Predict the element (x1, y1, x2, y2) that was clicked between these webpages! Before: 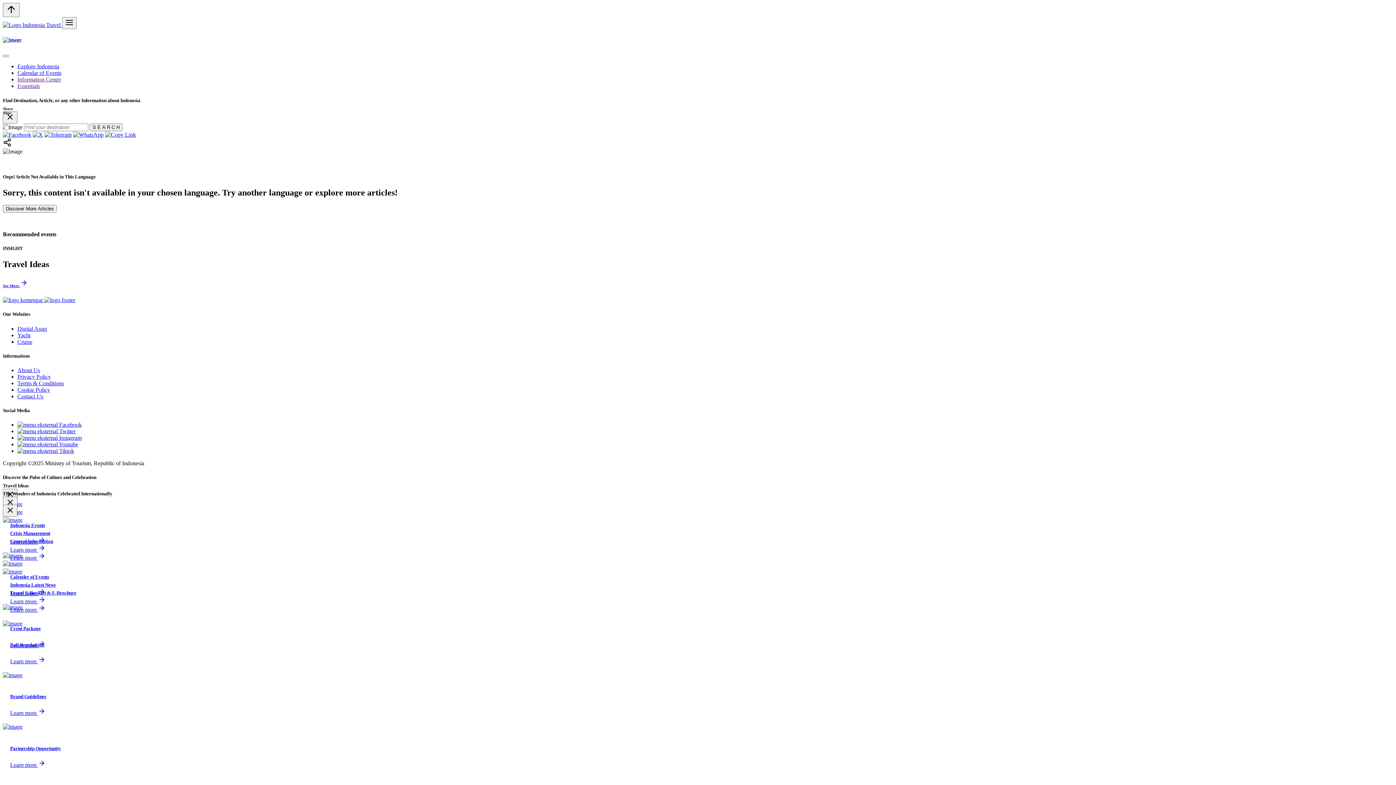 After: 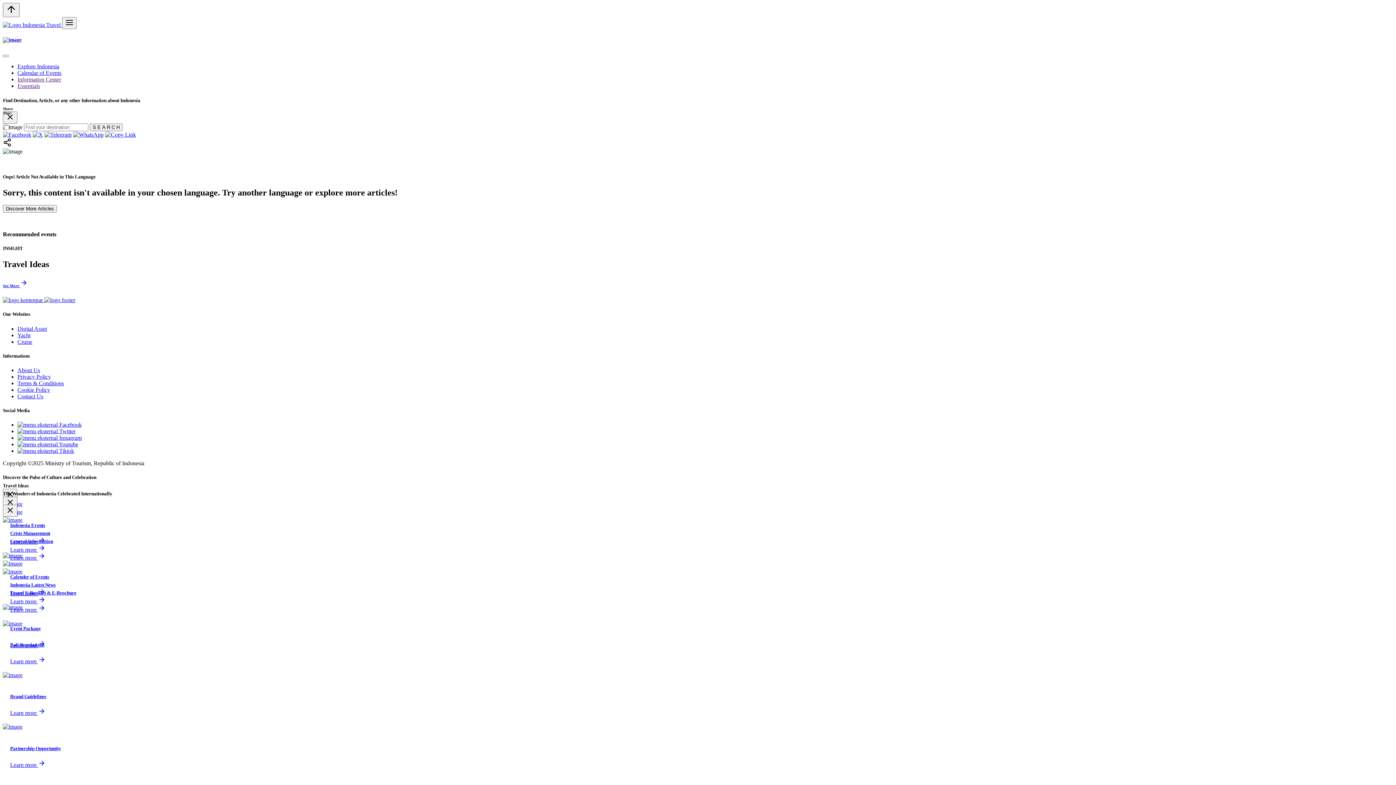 Action: label: menu bbox: (17, 421, 81, 428)